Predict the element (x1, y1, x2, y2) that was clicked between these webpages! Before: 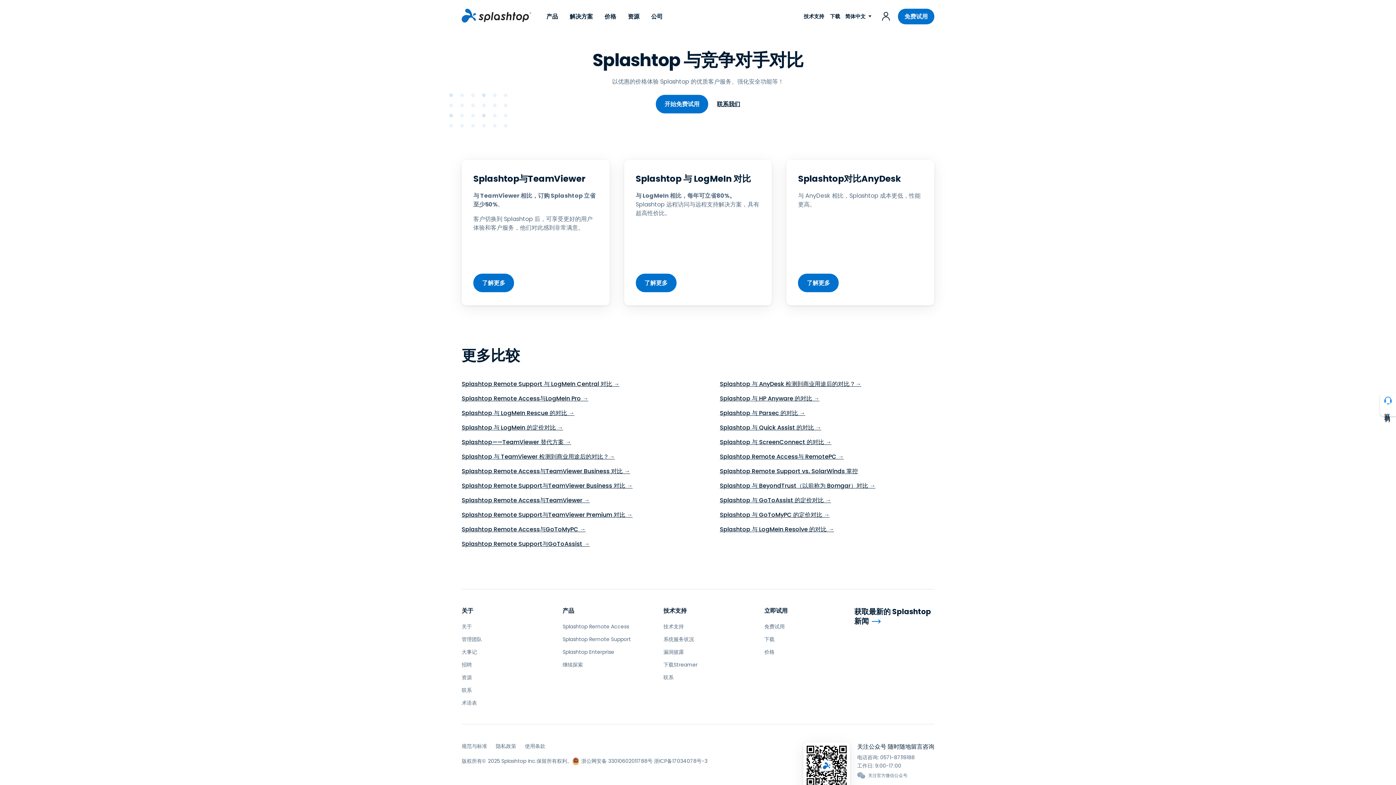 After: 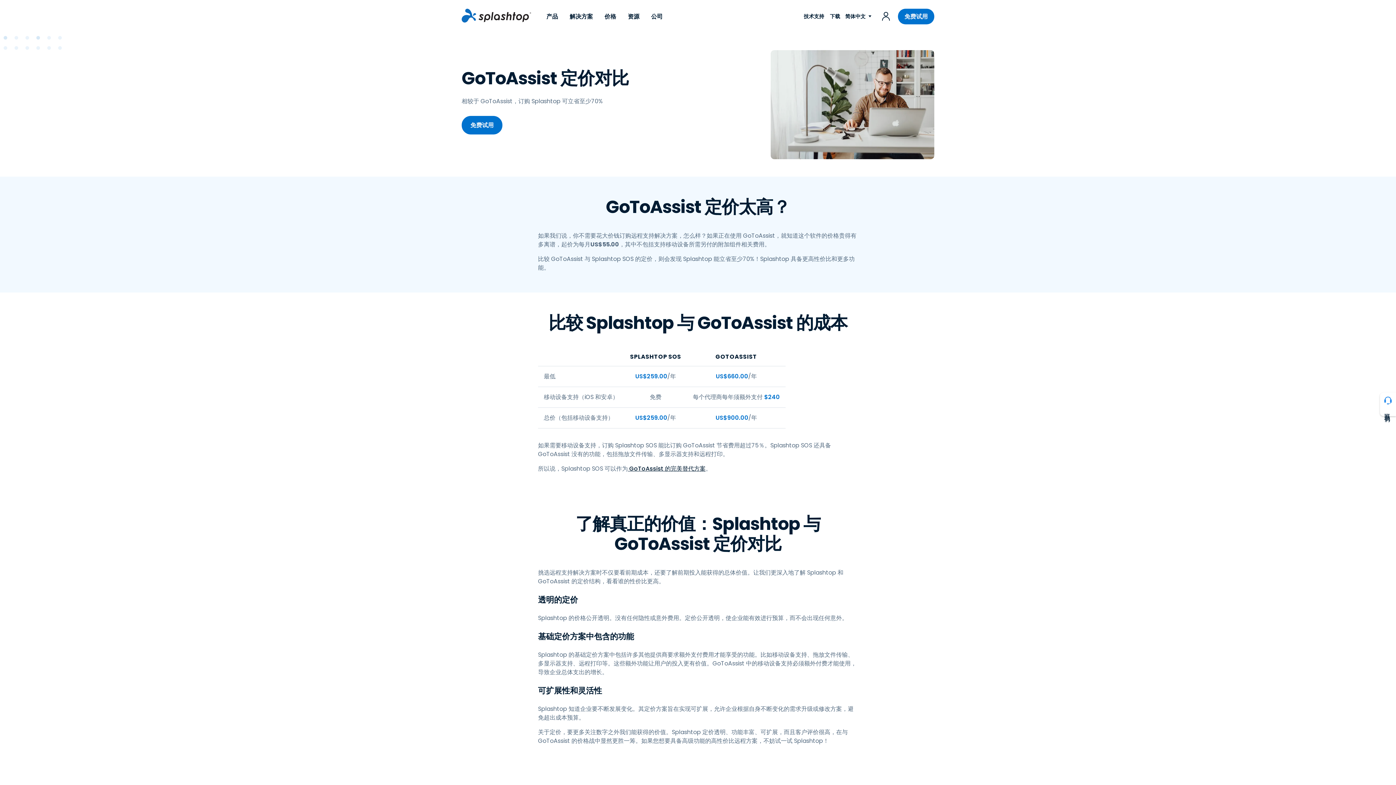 Action: bbox: (720, 496, 831, 504) label: Splashtop 与 GoToAssist 的定价对比 →